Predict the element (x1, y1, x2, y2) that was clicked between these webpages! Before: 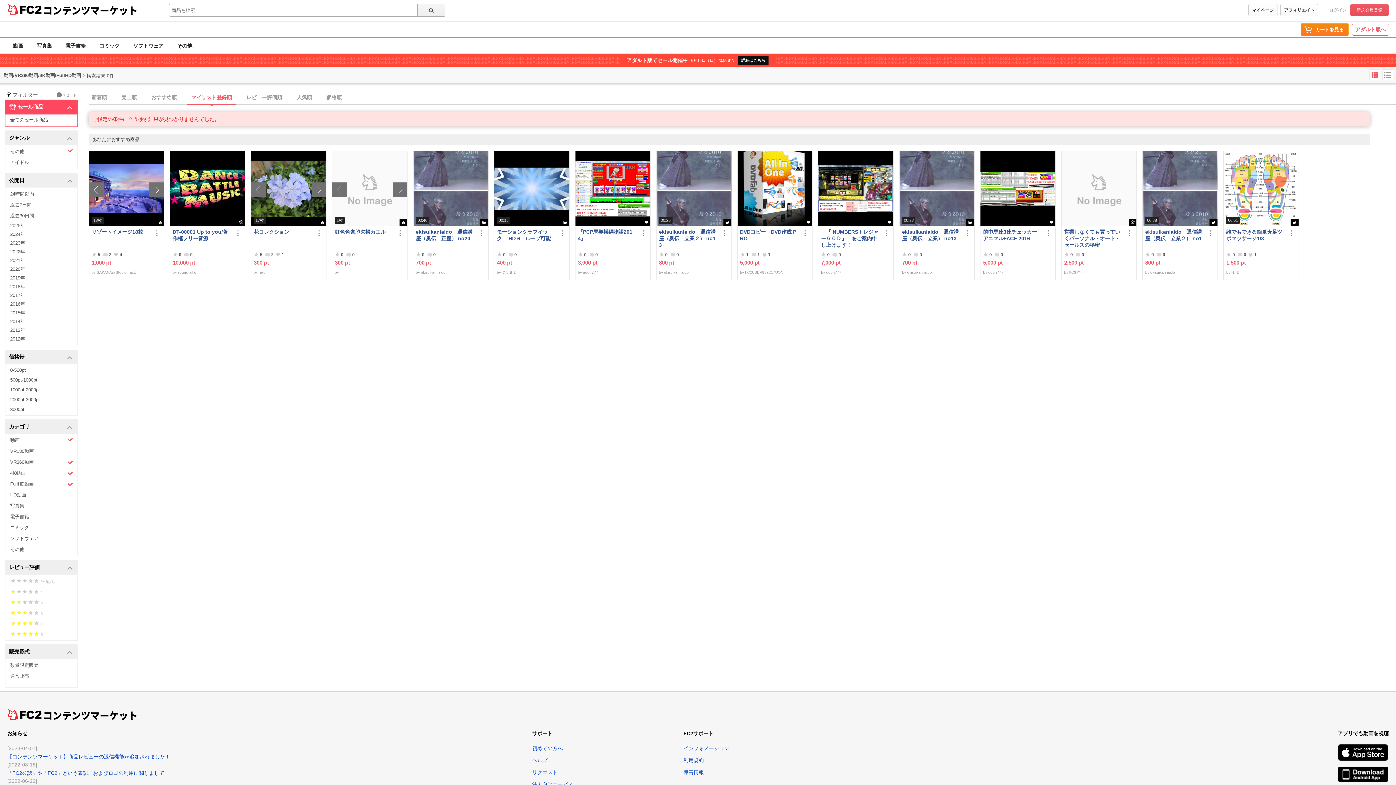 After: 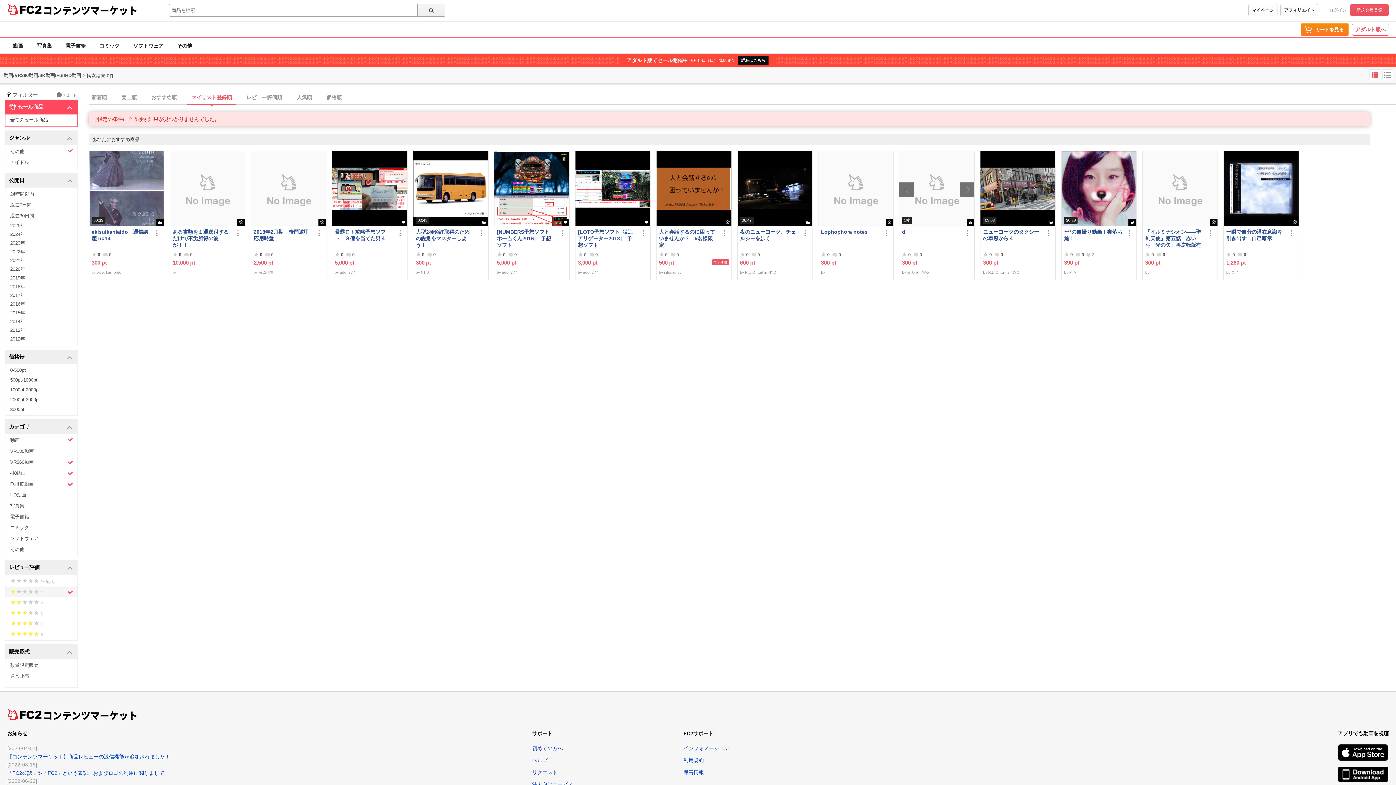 Action: label:     

1 bbox: (5, 586, 77, 597)